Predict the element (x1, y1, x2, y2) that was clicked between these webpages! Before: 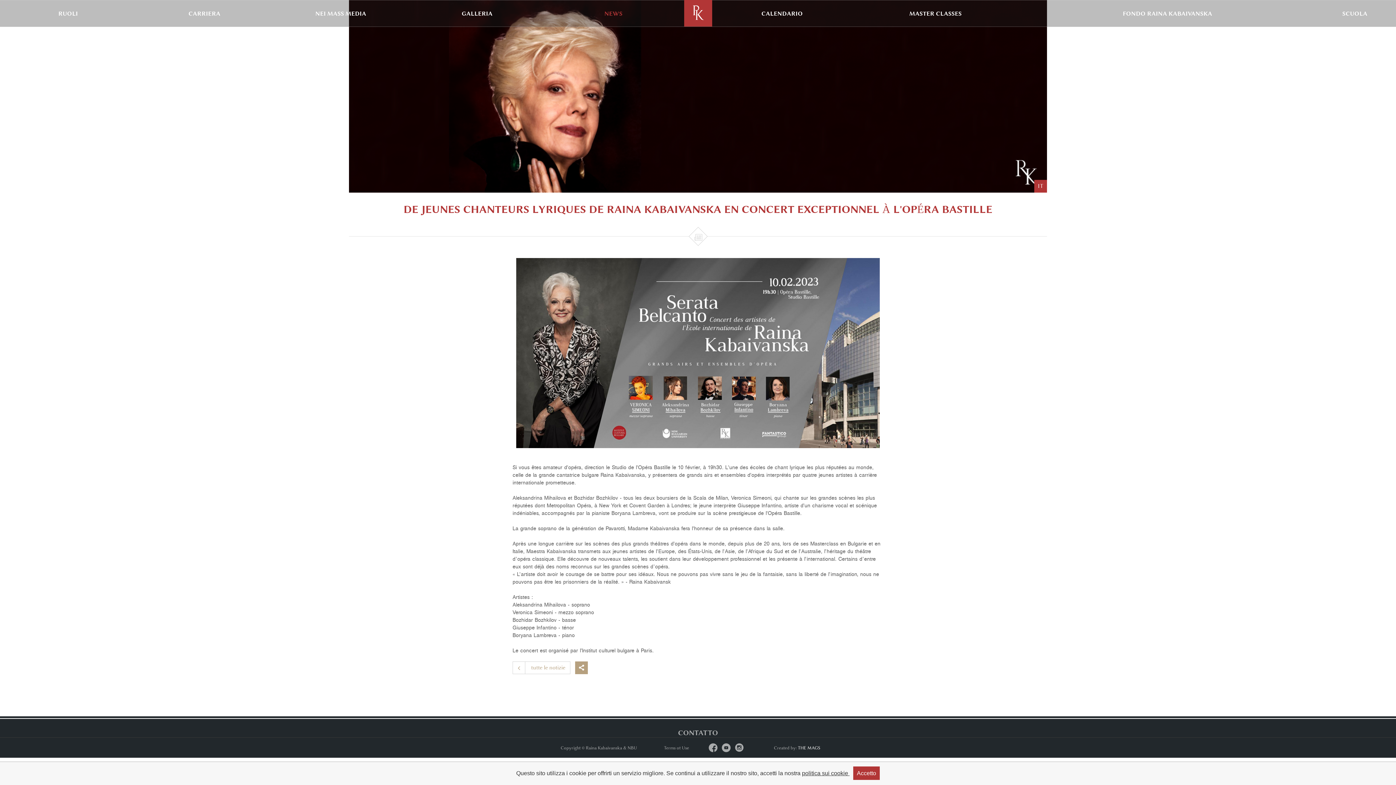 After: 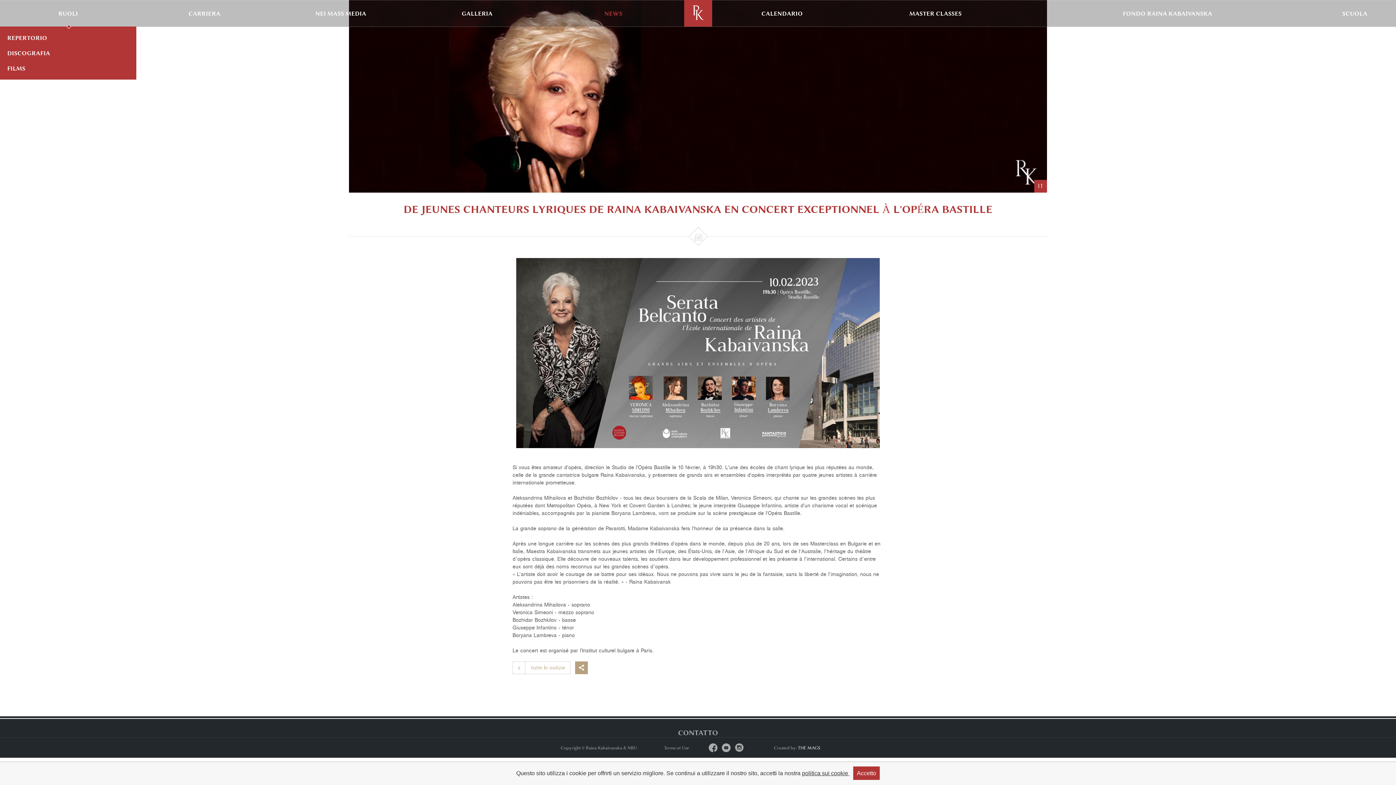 Action: label: RUOLI bbox: (0, 0, 136, 26)